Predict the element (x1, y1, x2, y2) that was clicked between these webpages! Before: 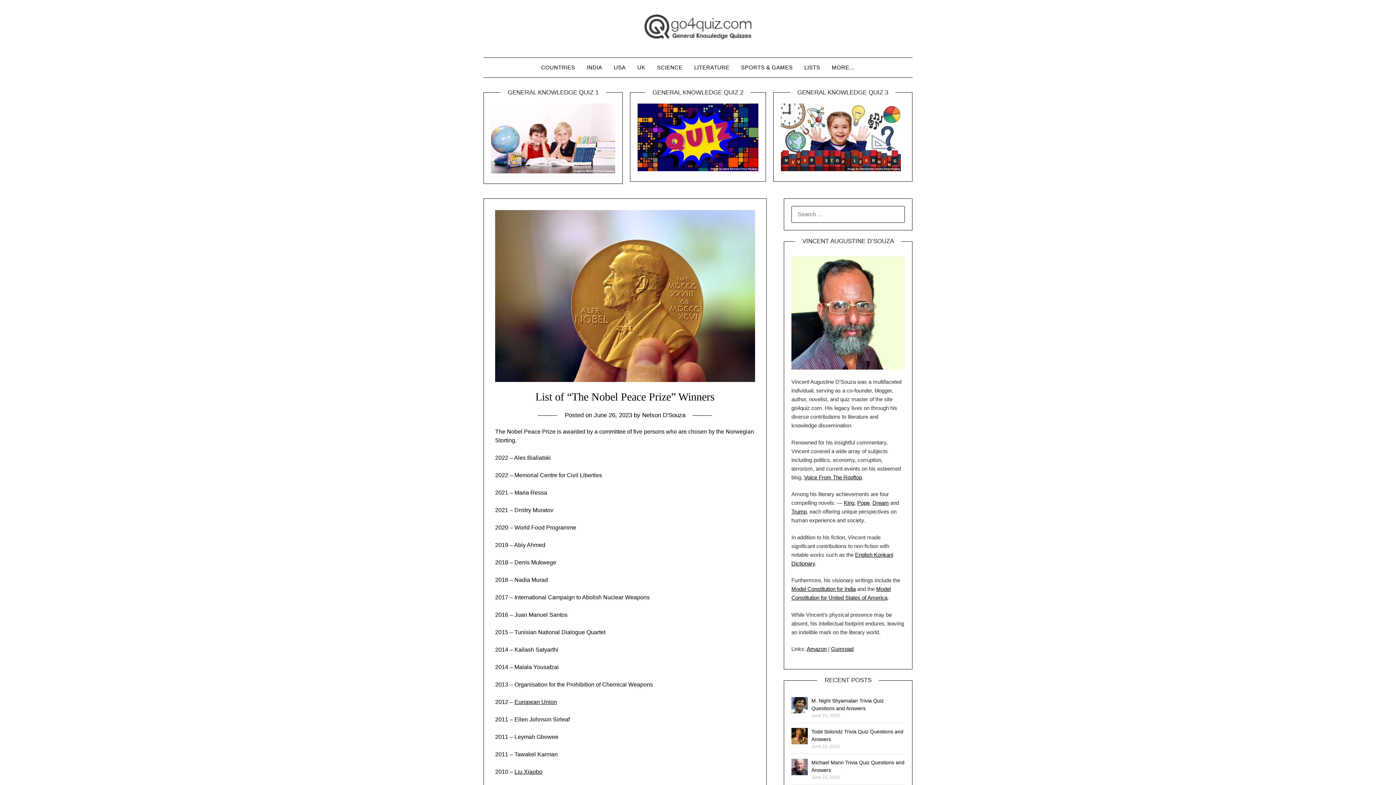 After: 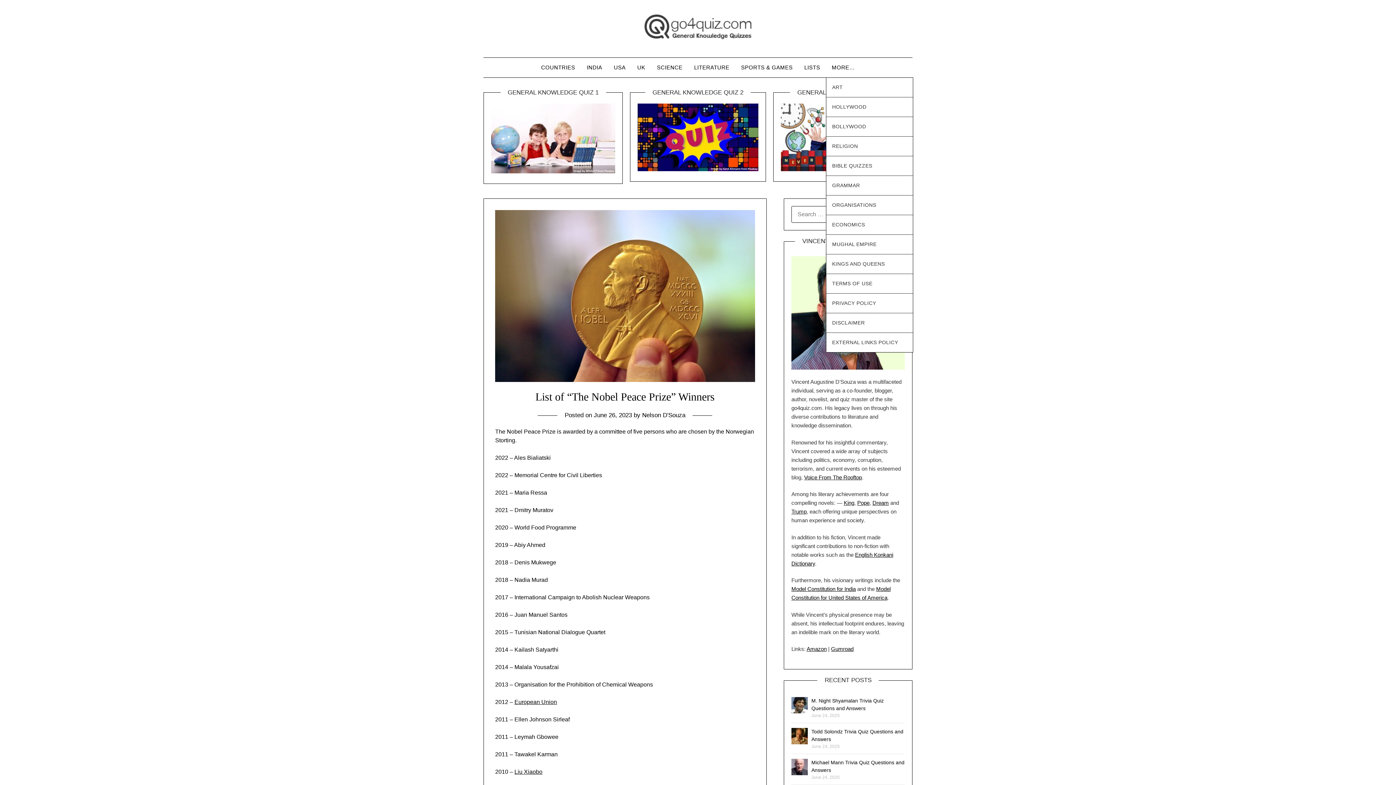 Action: bbox: (826, 57, 860, 77) label: MORE…